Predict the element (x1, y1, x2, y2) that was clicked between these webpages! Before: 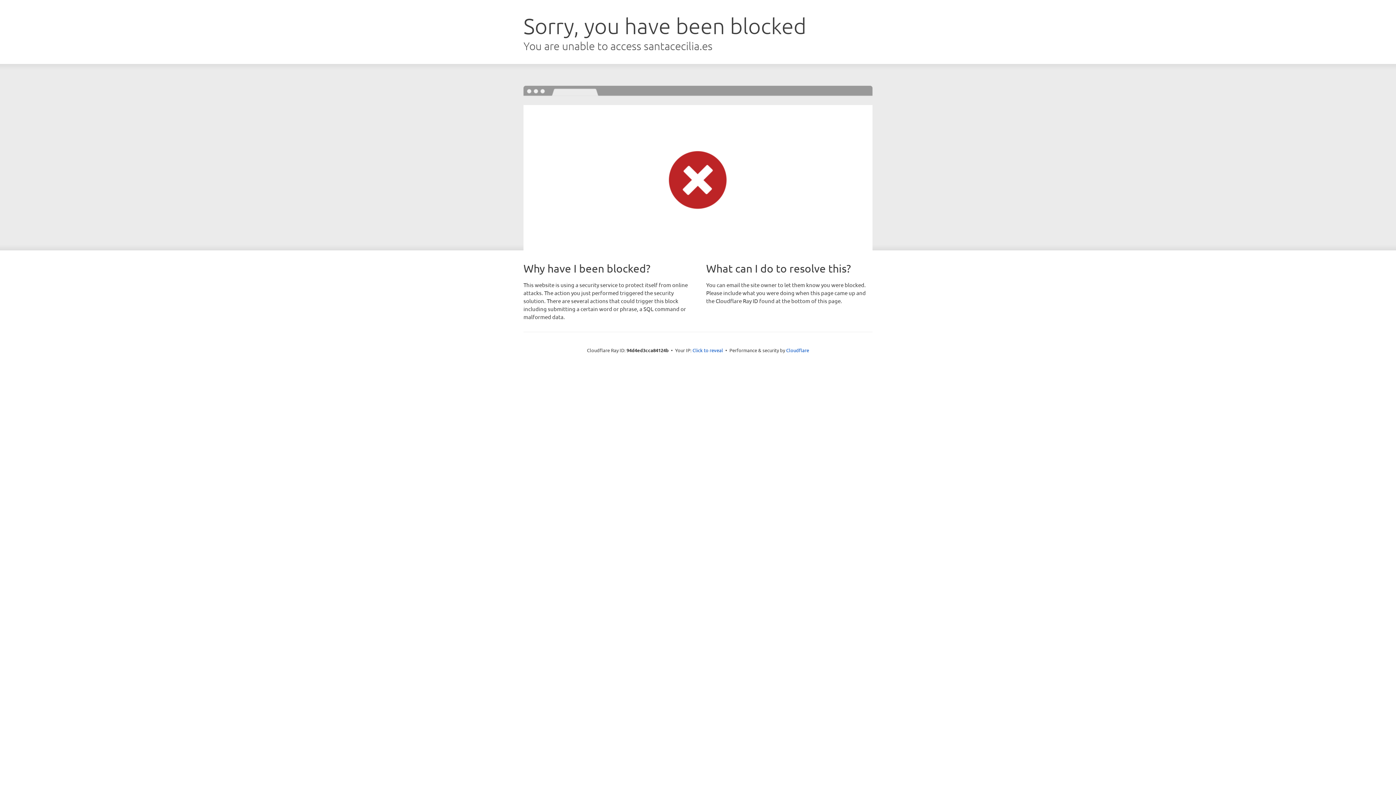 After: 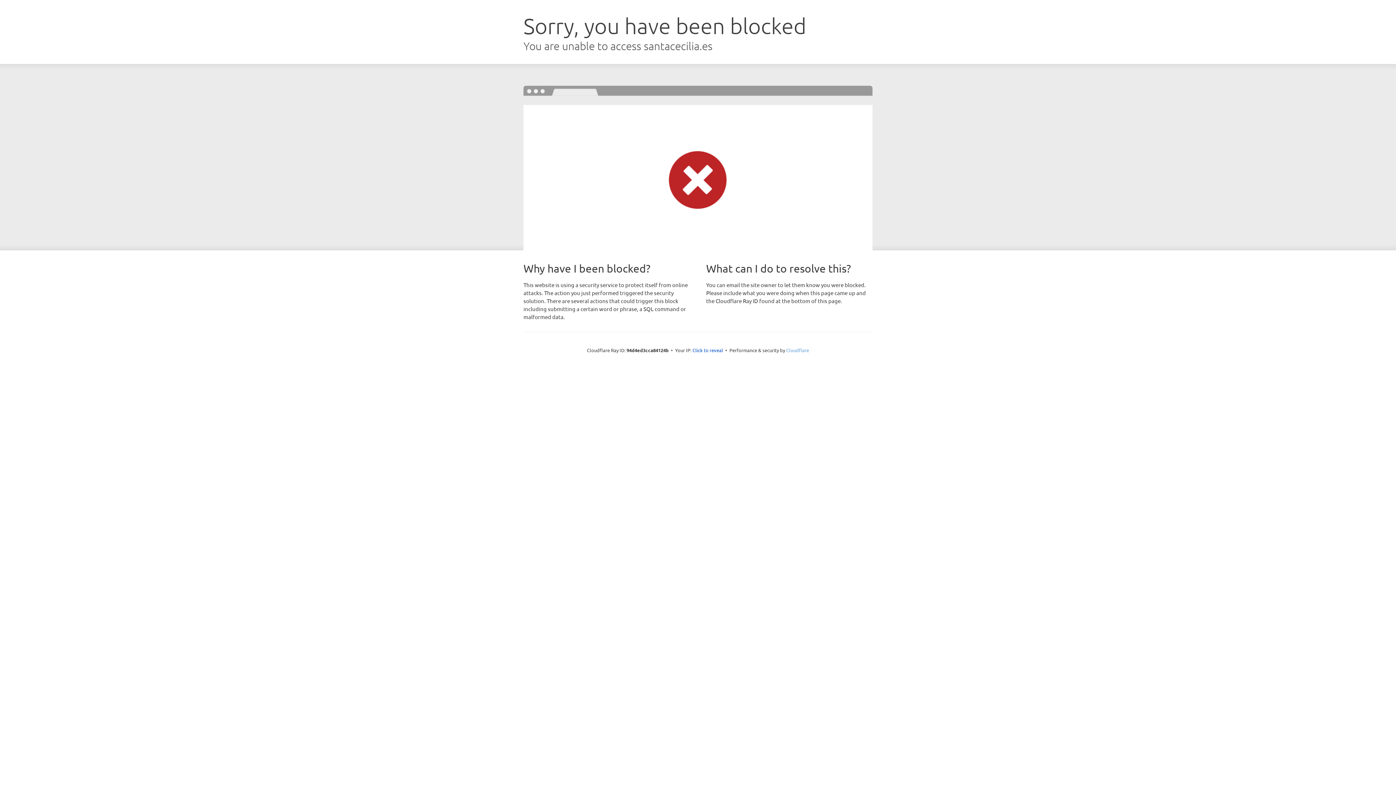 Action: bbox: (786, 347, 809, 353) label: Cloudflare